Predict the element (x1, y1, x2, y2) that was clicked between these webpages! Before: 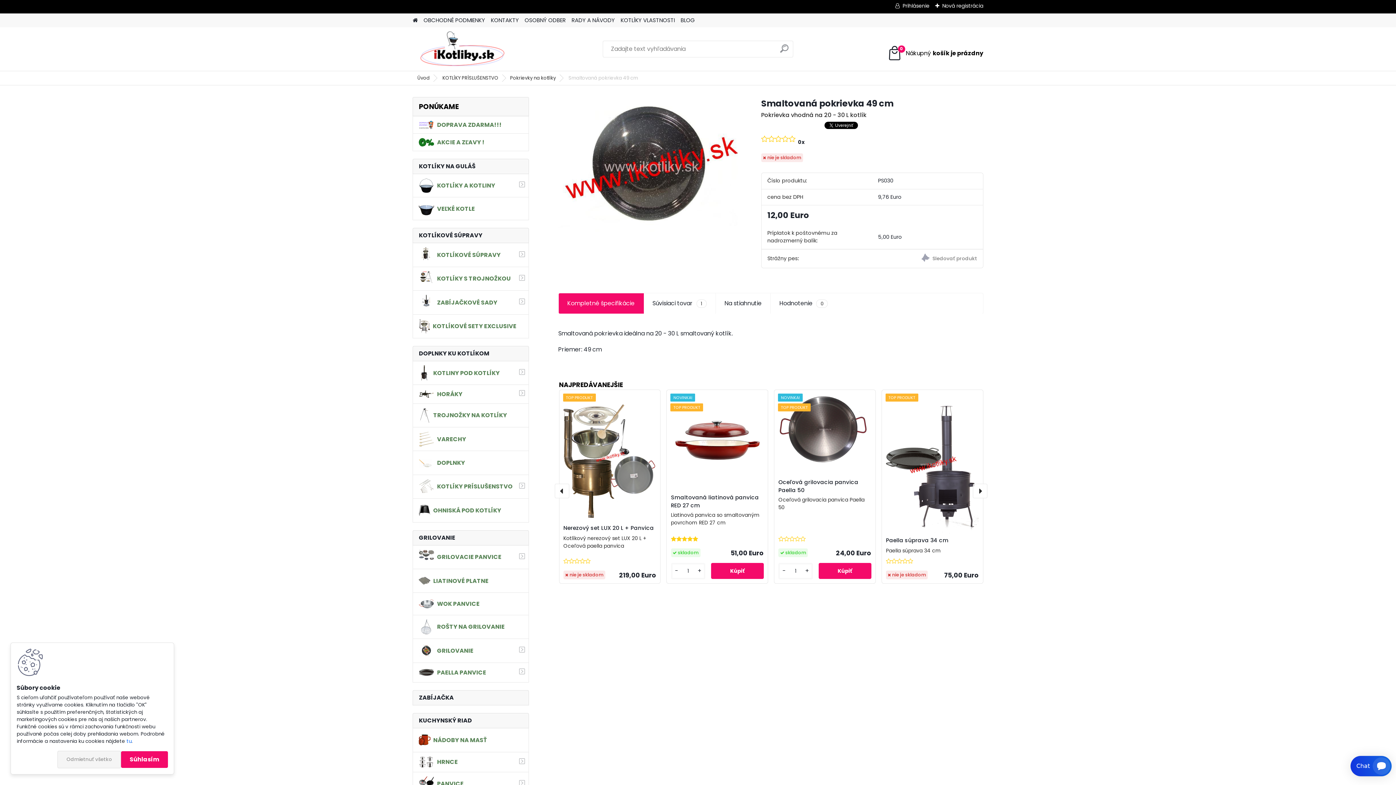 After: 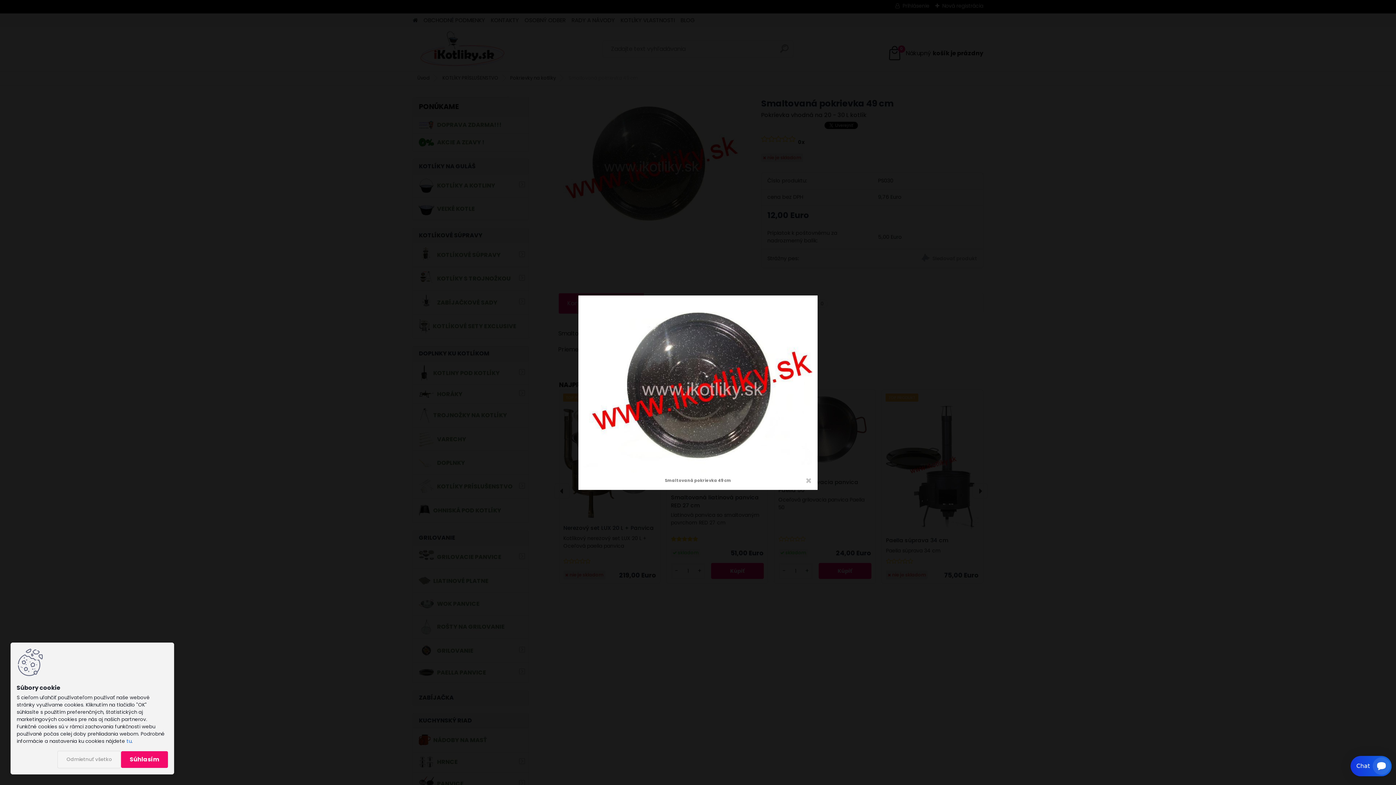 Action: bbox: (558, 97, 738, 231)